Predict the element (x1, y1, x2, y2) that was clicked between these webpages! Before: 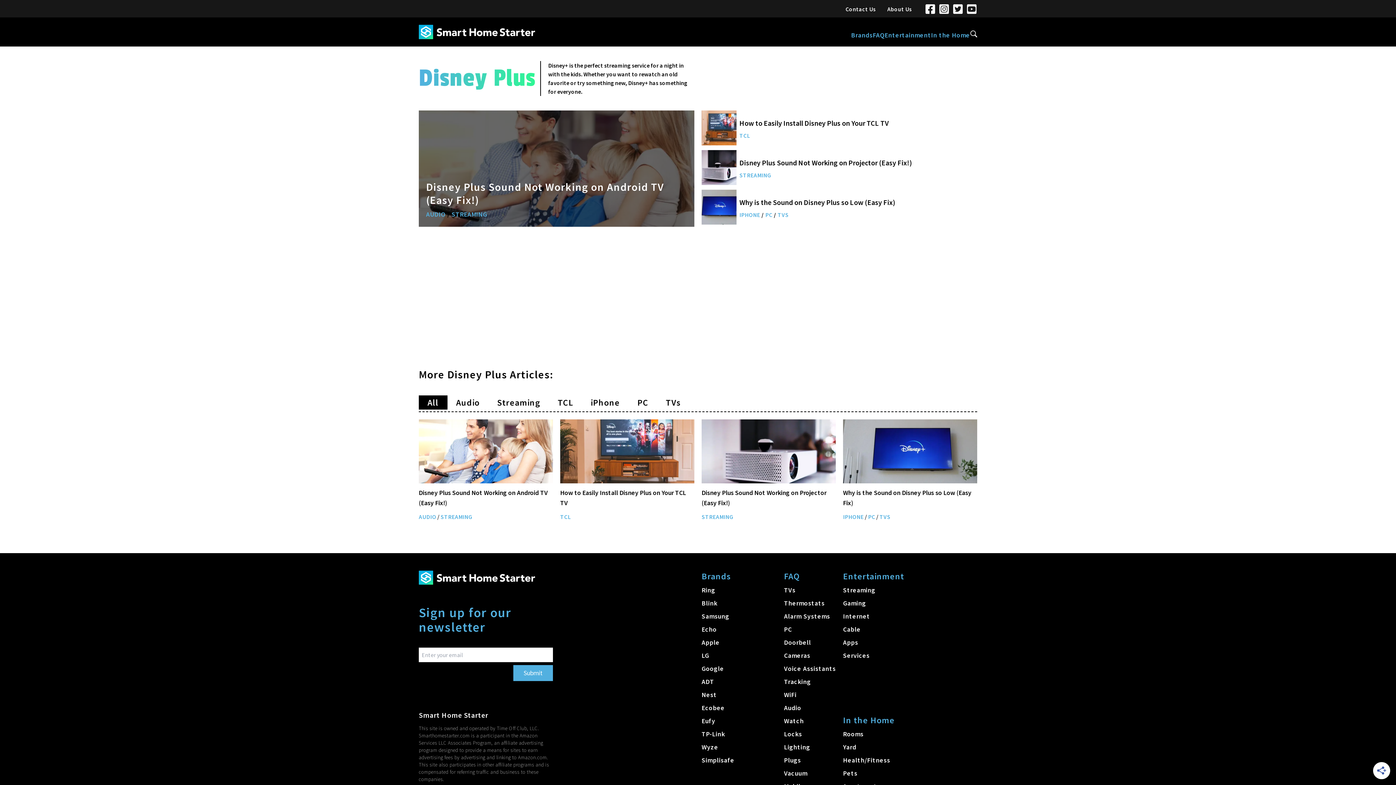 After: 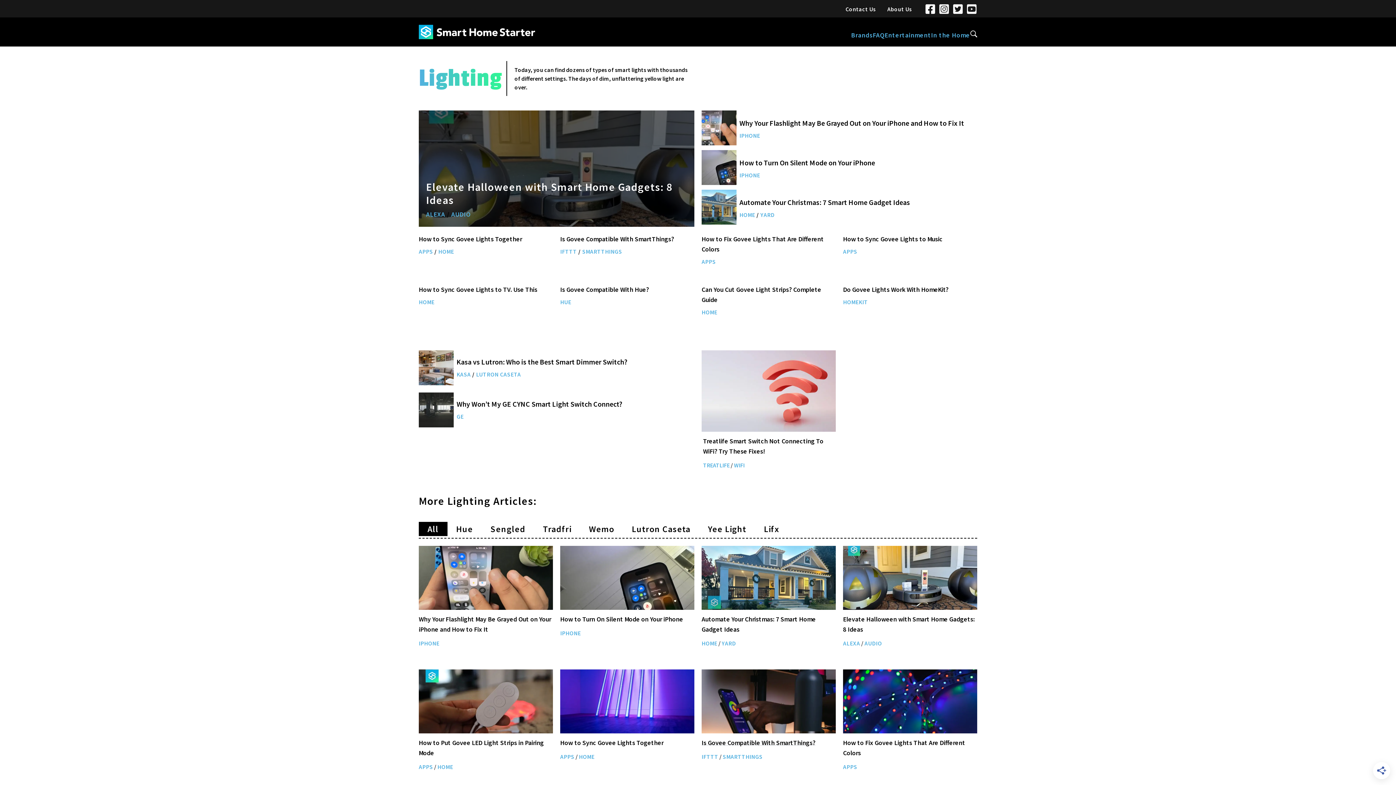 Action: label: Lighting bbox: (784, 742, 836, 752)